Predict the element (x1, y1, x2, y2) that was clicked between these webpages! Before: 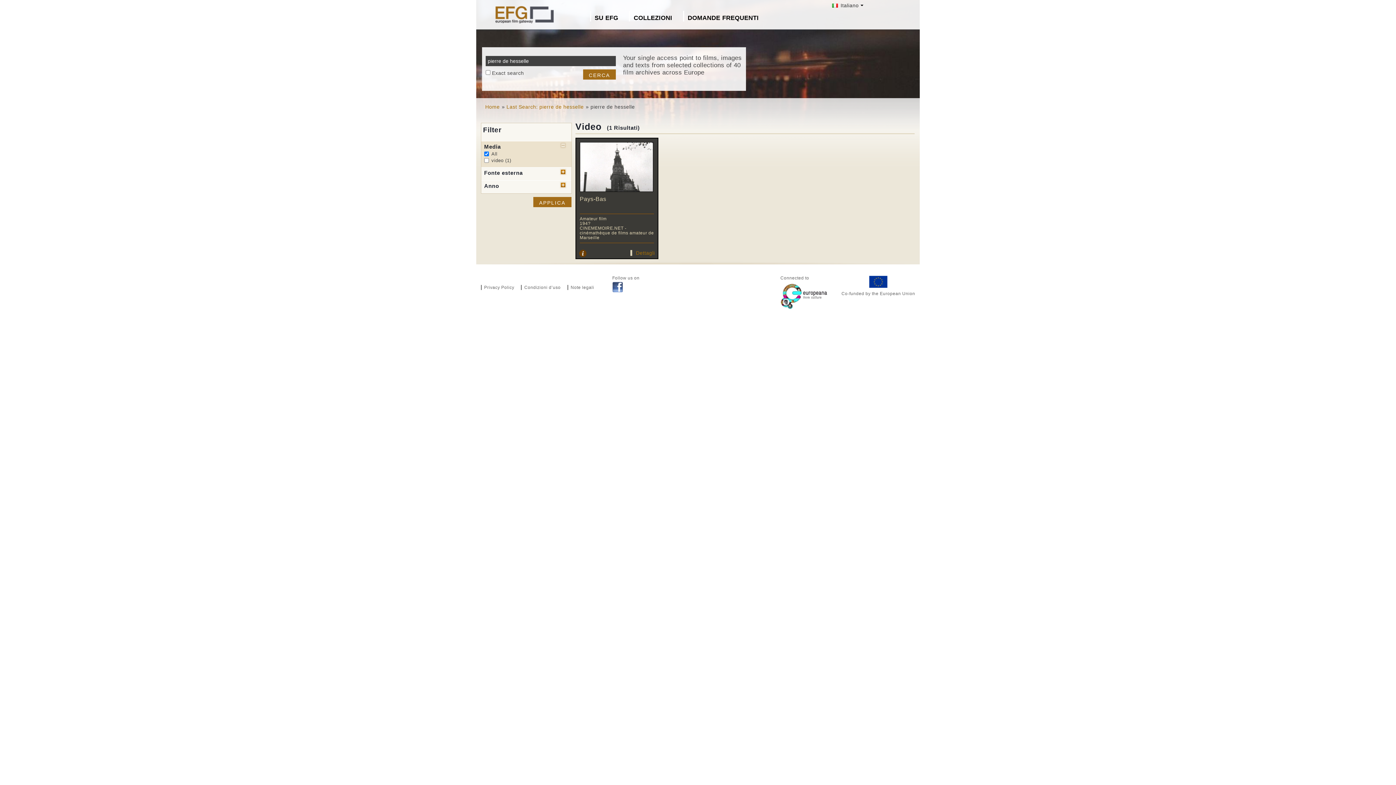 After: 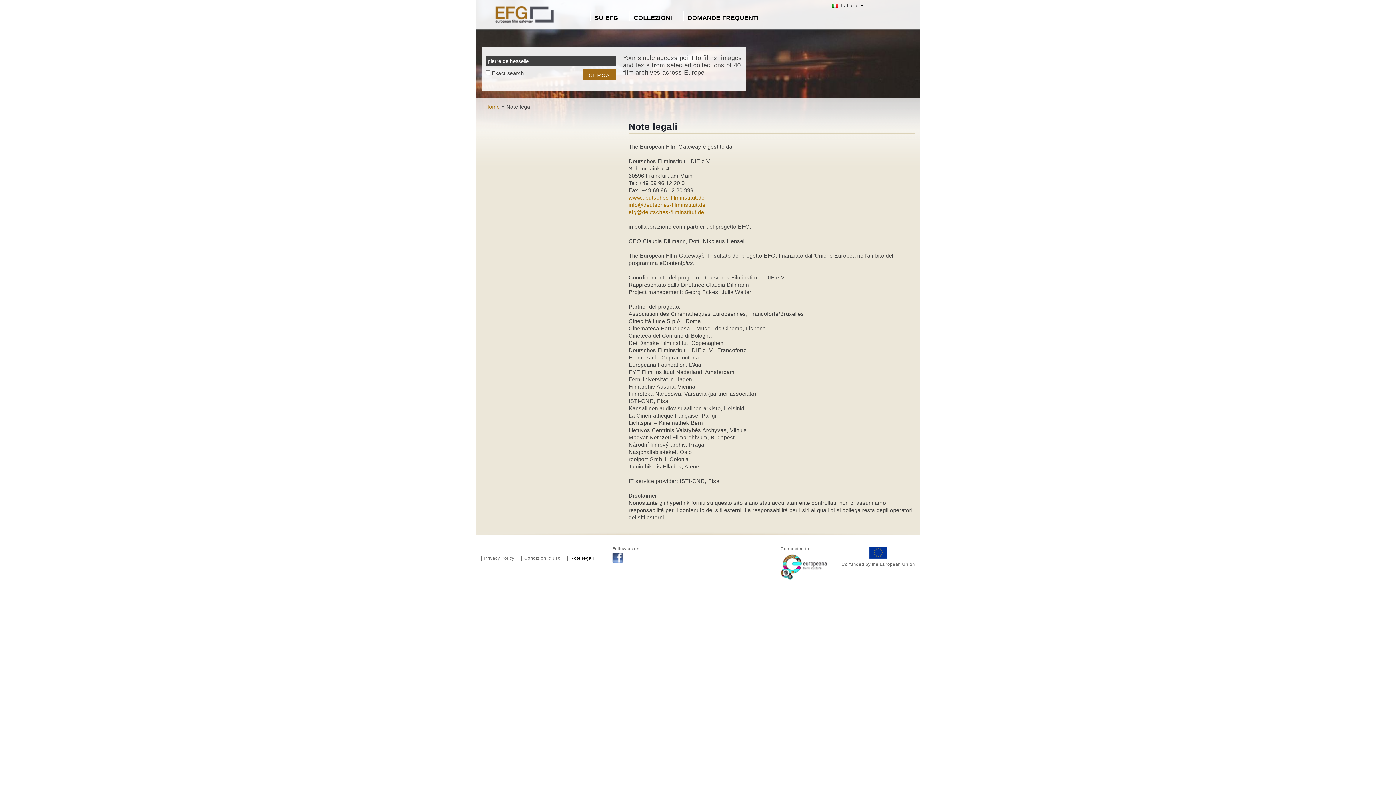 Action: label: Note legali bbox: (567, 285, 594, 290)